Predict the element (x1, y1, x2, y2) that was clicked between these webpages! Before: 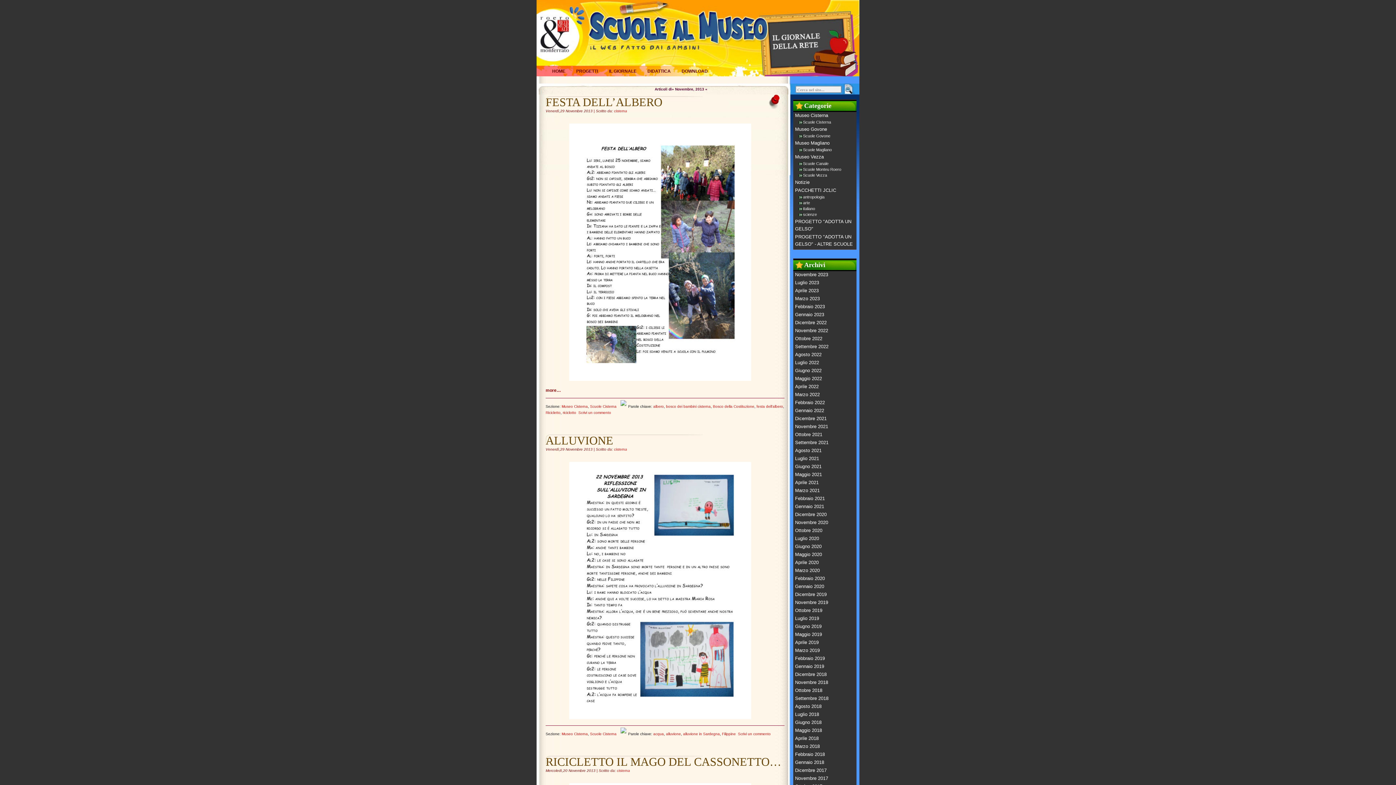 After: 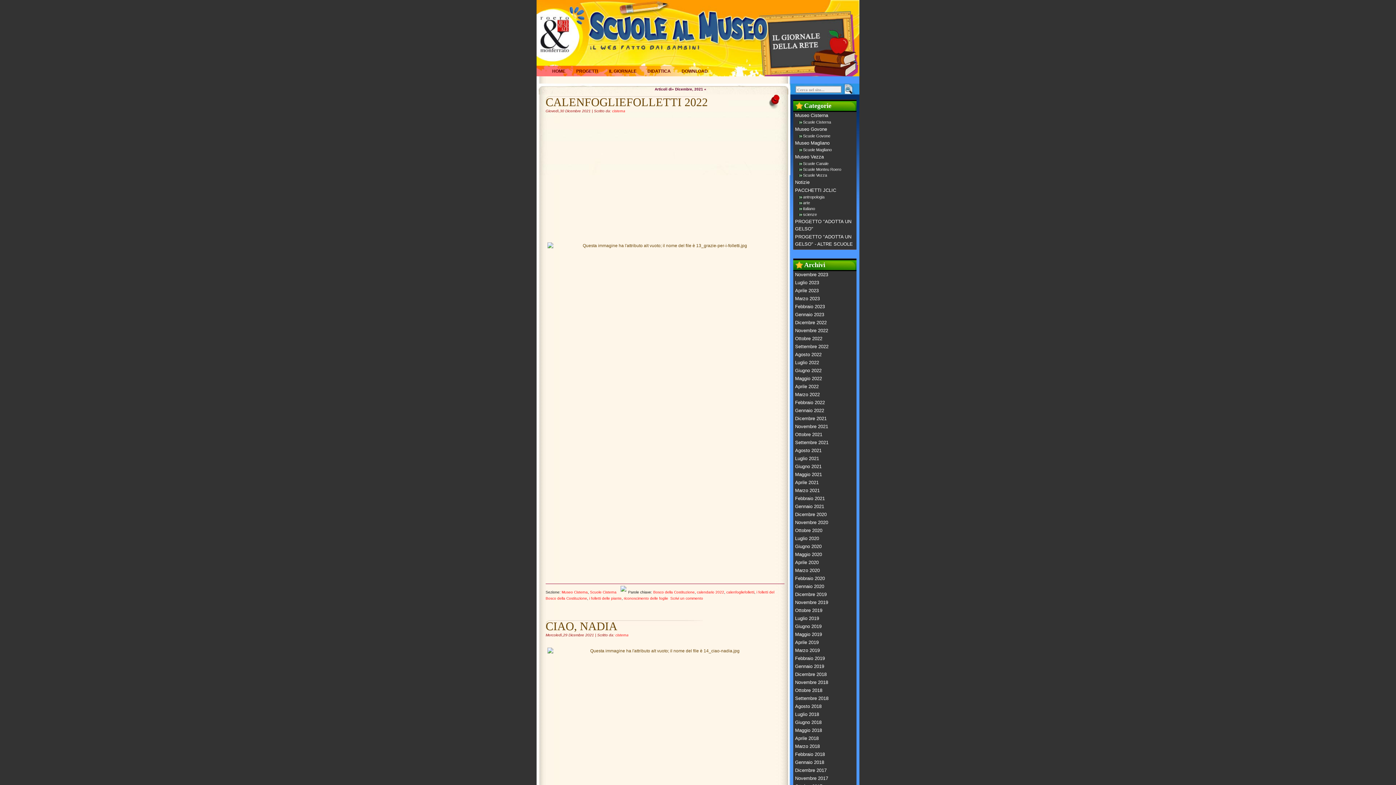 Action: label: Dicembre 2021 bbox: (795, 416, 826, 421)